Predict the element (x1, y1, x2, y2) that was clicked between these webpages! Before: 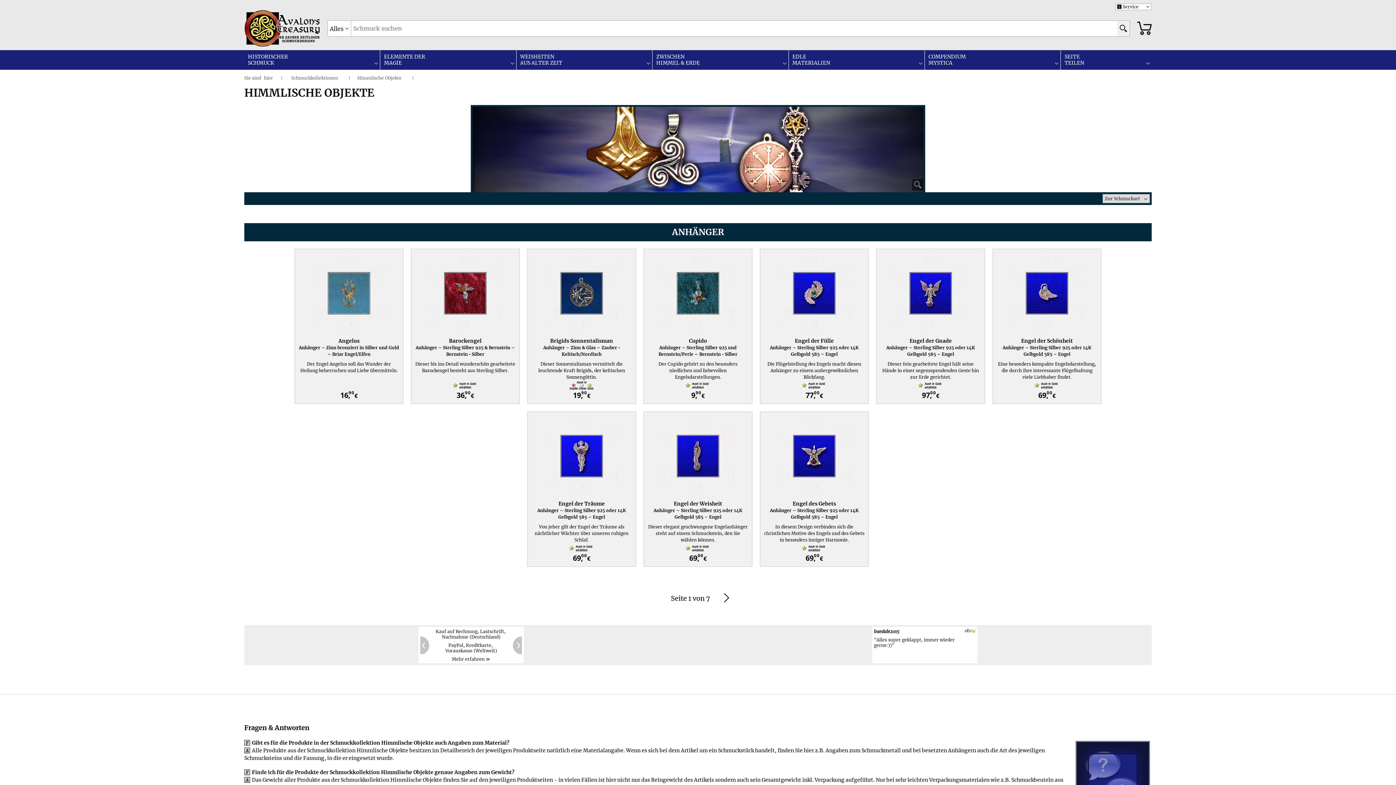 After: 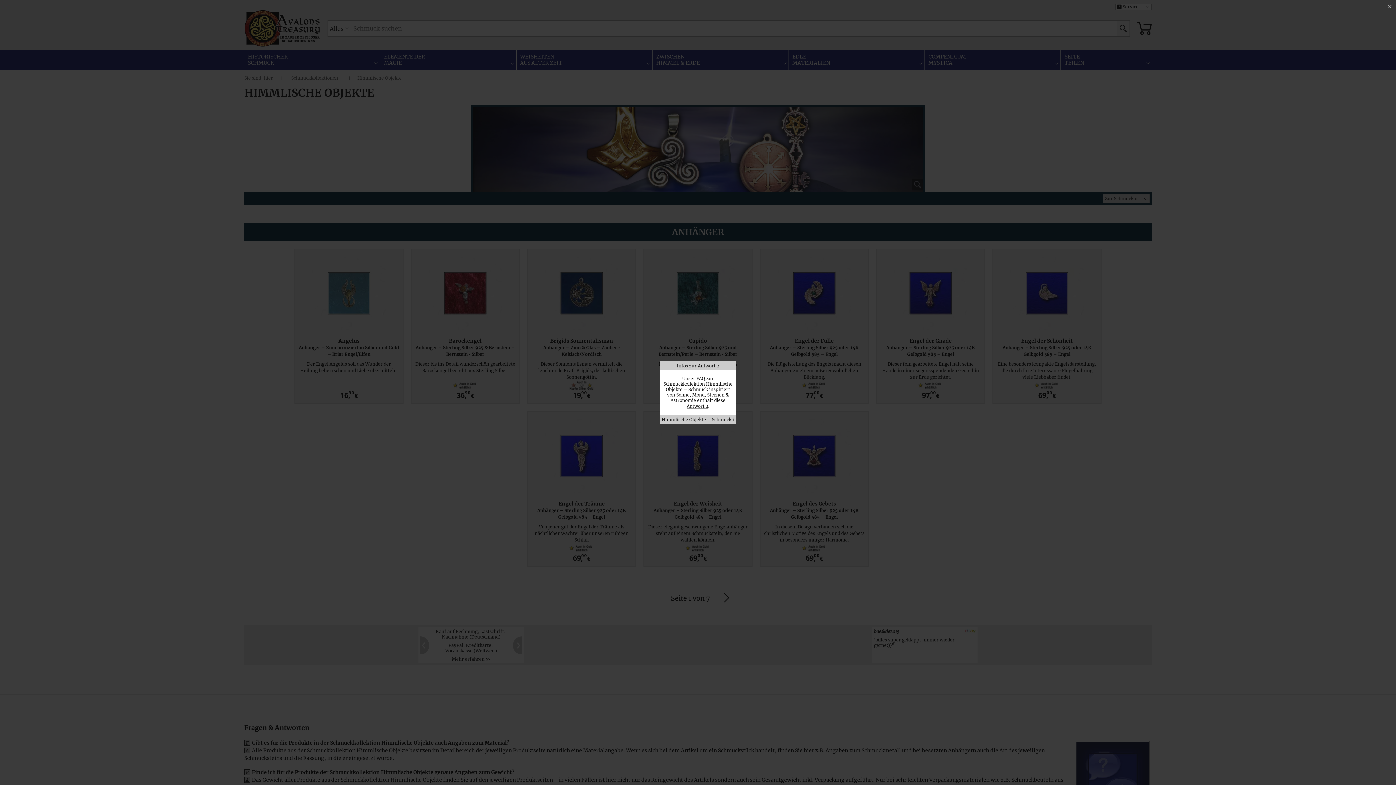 Action: label: A bbox: (244, 777, 250, 783)